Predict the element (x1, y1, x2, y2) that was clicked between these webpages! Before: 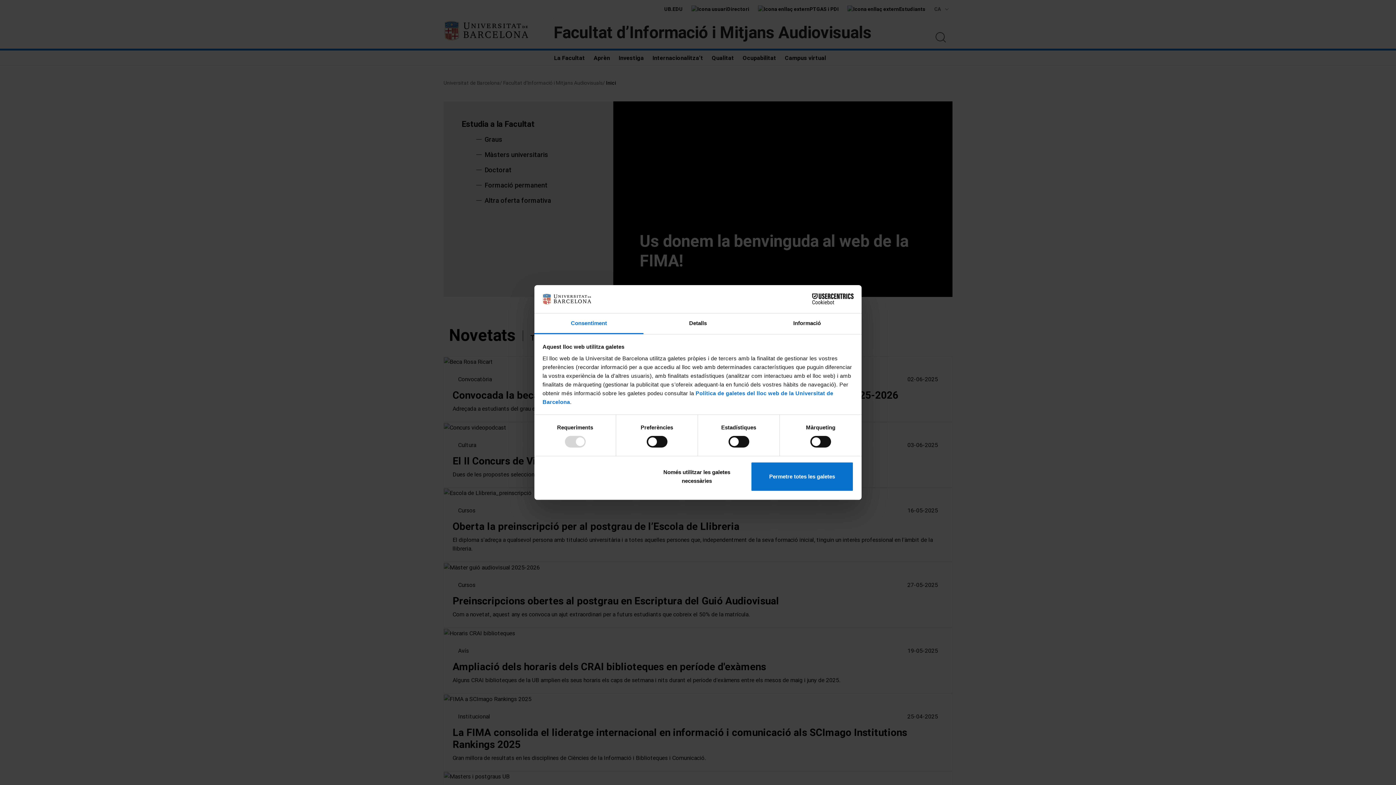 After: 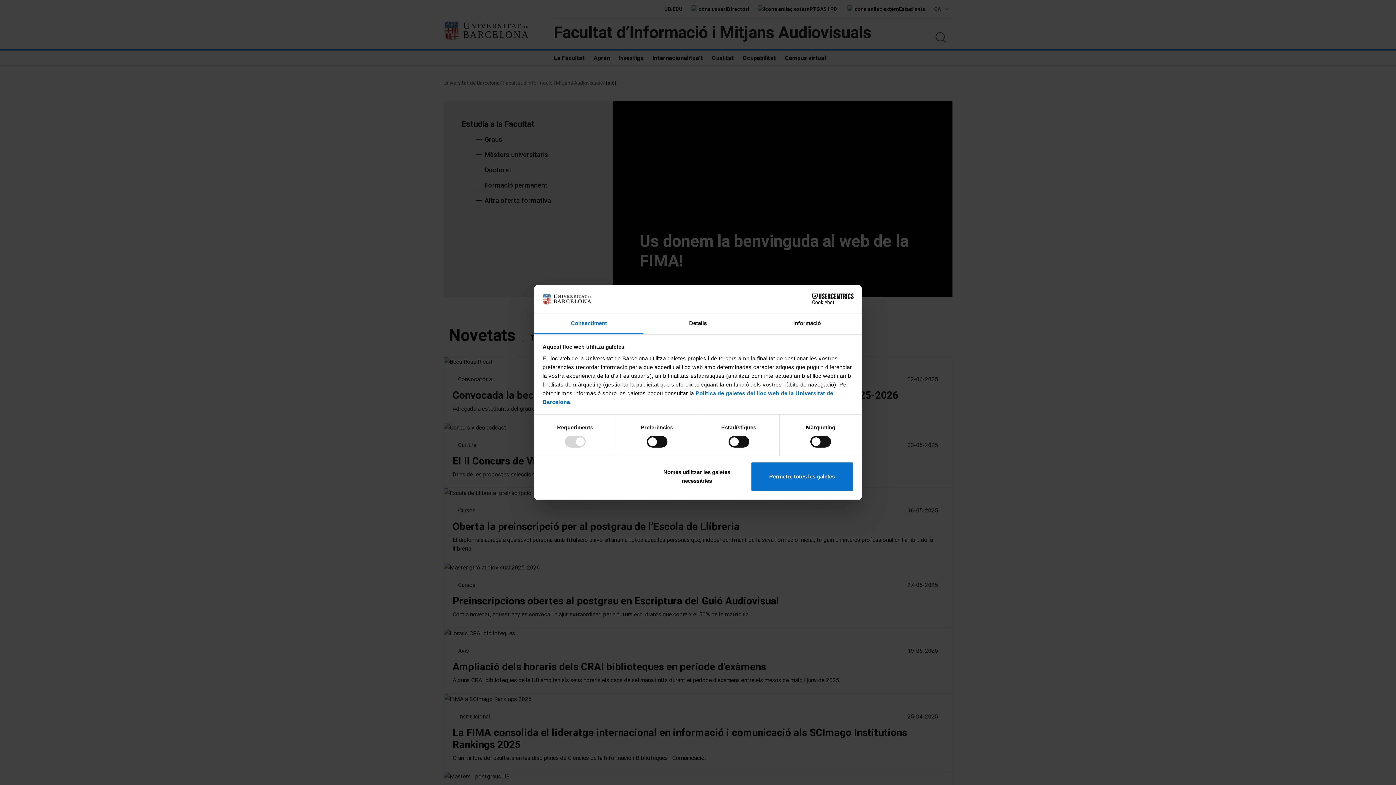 Action: label: Consentiment bbox: (534, 313, 643, 334)